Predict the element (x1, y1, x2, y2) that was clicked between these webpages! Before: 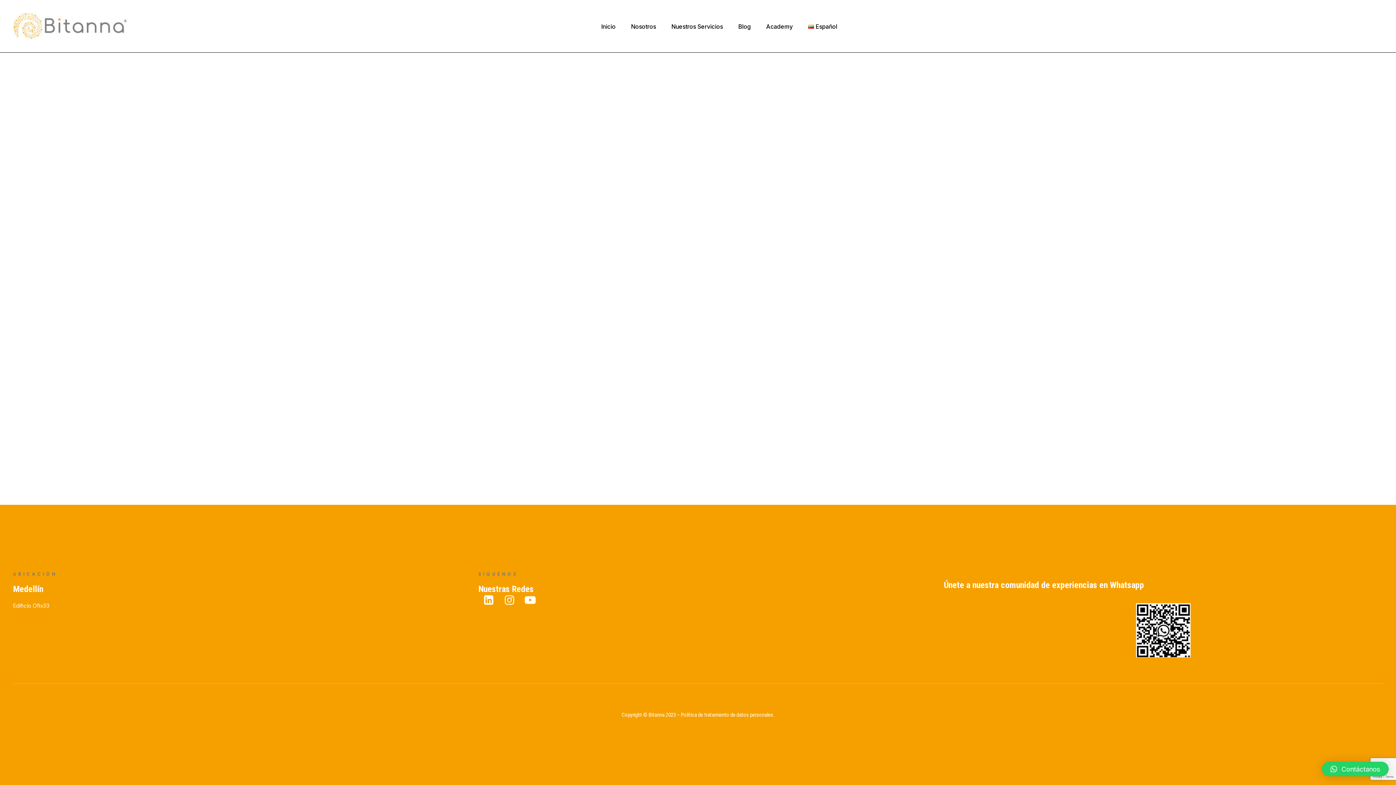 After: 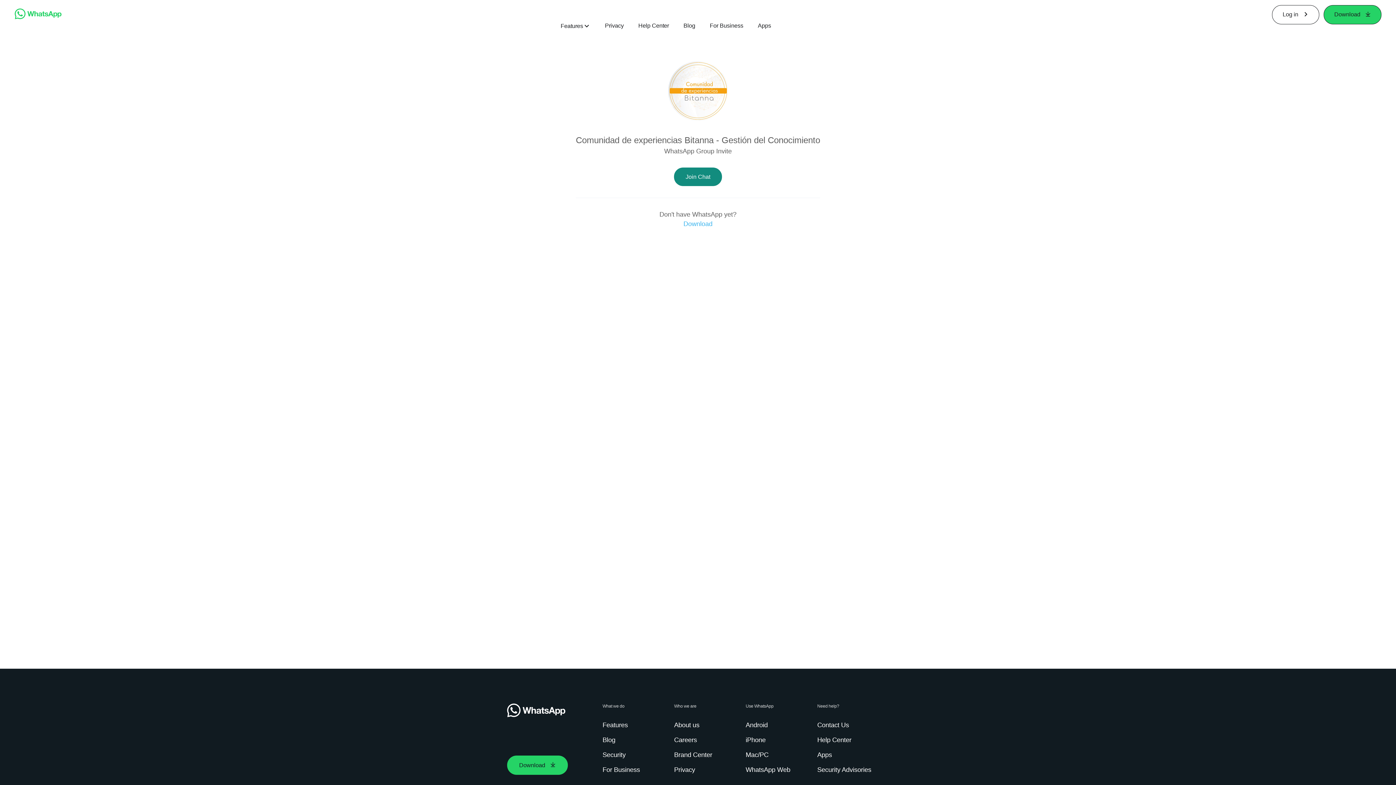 Action: bbox: (1136, 603, 1190, 657)